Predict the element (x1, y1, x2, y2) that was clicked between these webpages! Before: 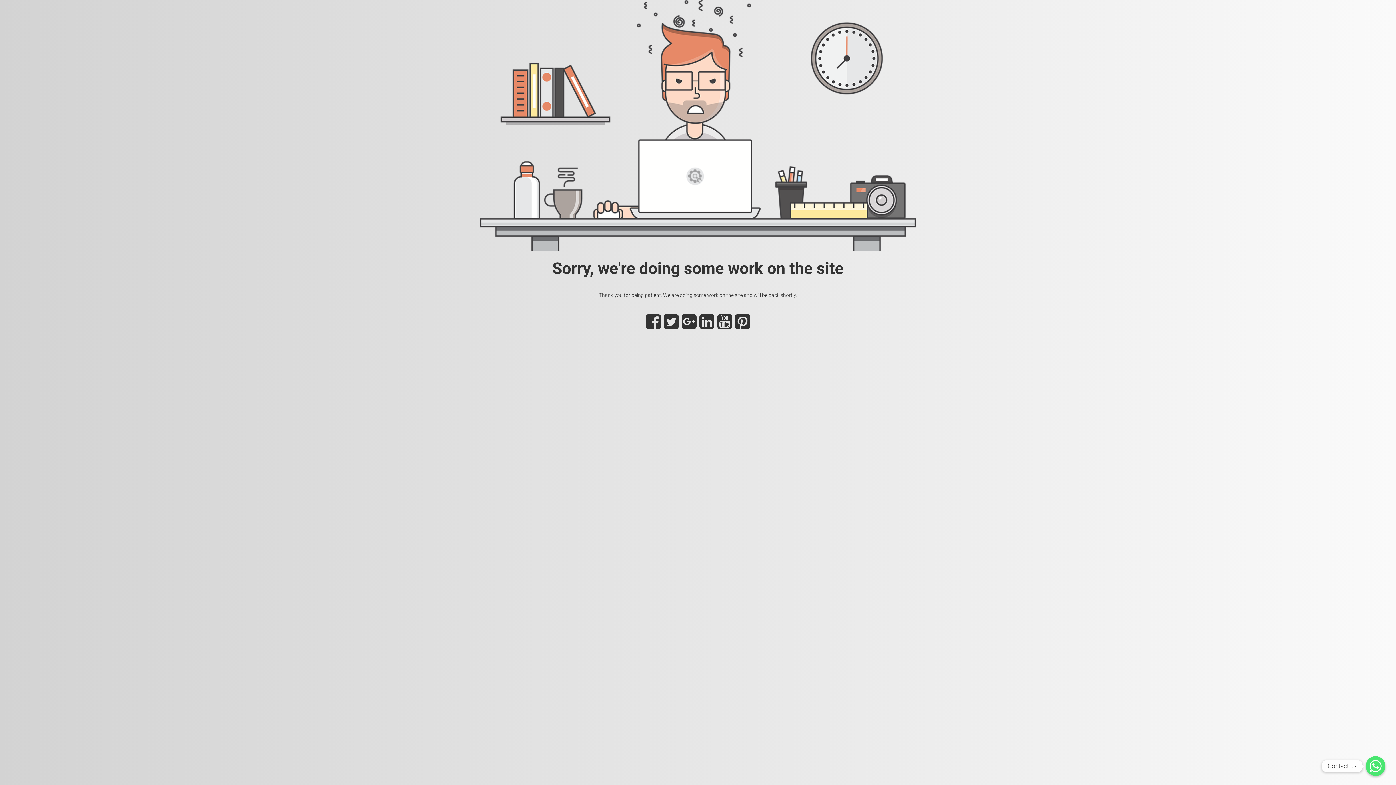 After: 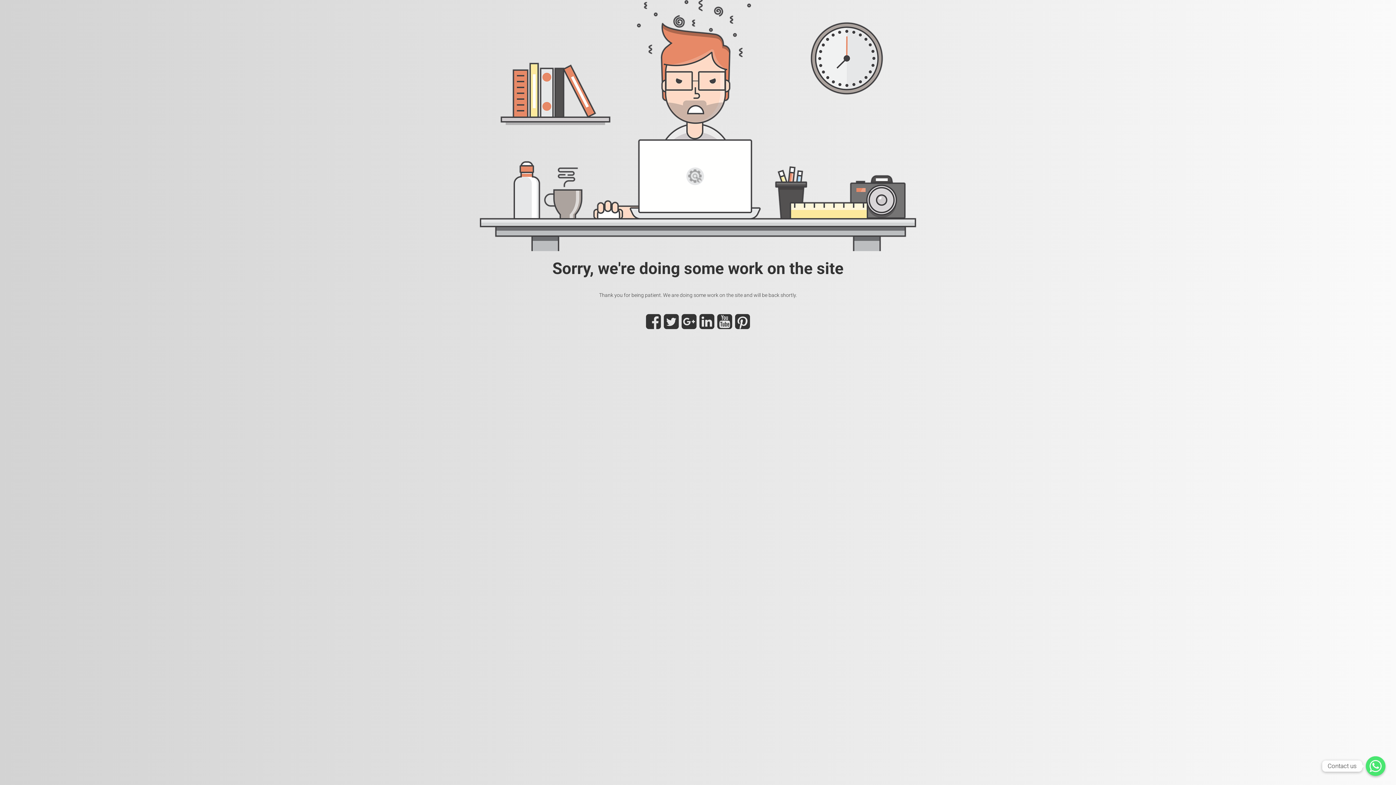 Action: bbox: (664, 322, 678, 329)